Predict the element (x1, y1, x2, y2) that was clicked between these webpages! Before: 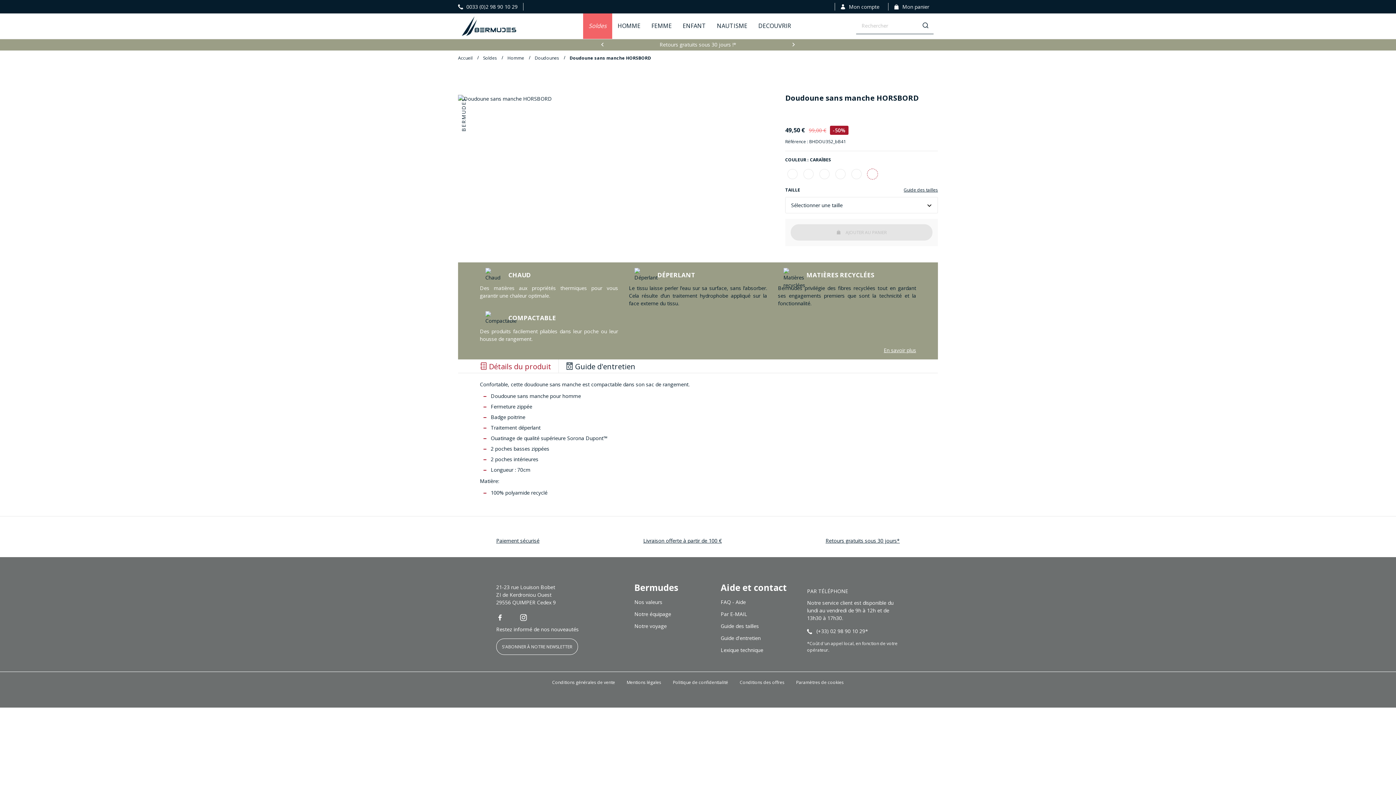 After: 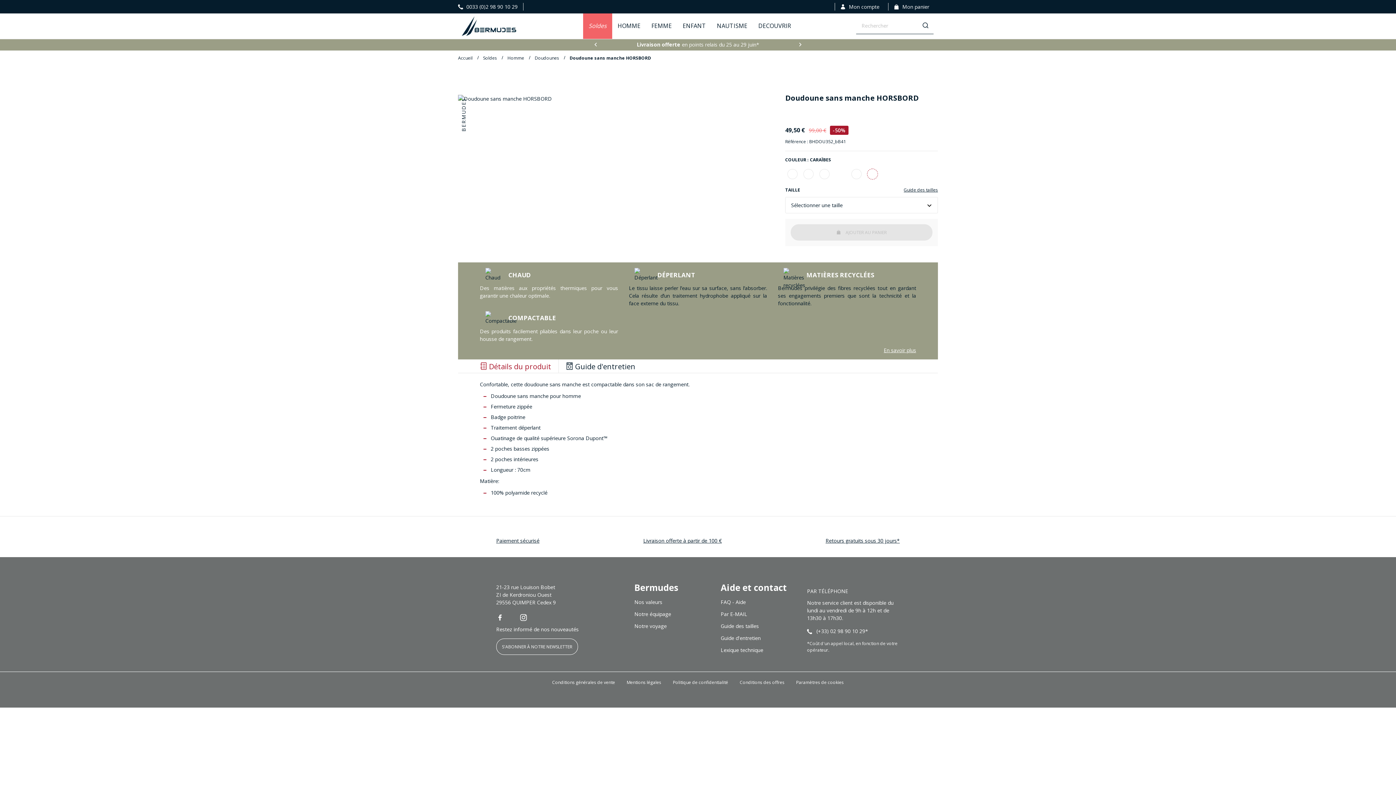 Action: bbox: (835, 169, 845, 179) label: BLEU GLACIER